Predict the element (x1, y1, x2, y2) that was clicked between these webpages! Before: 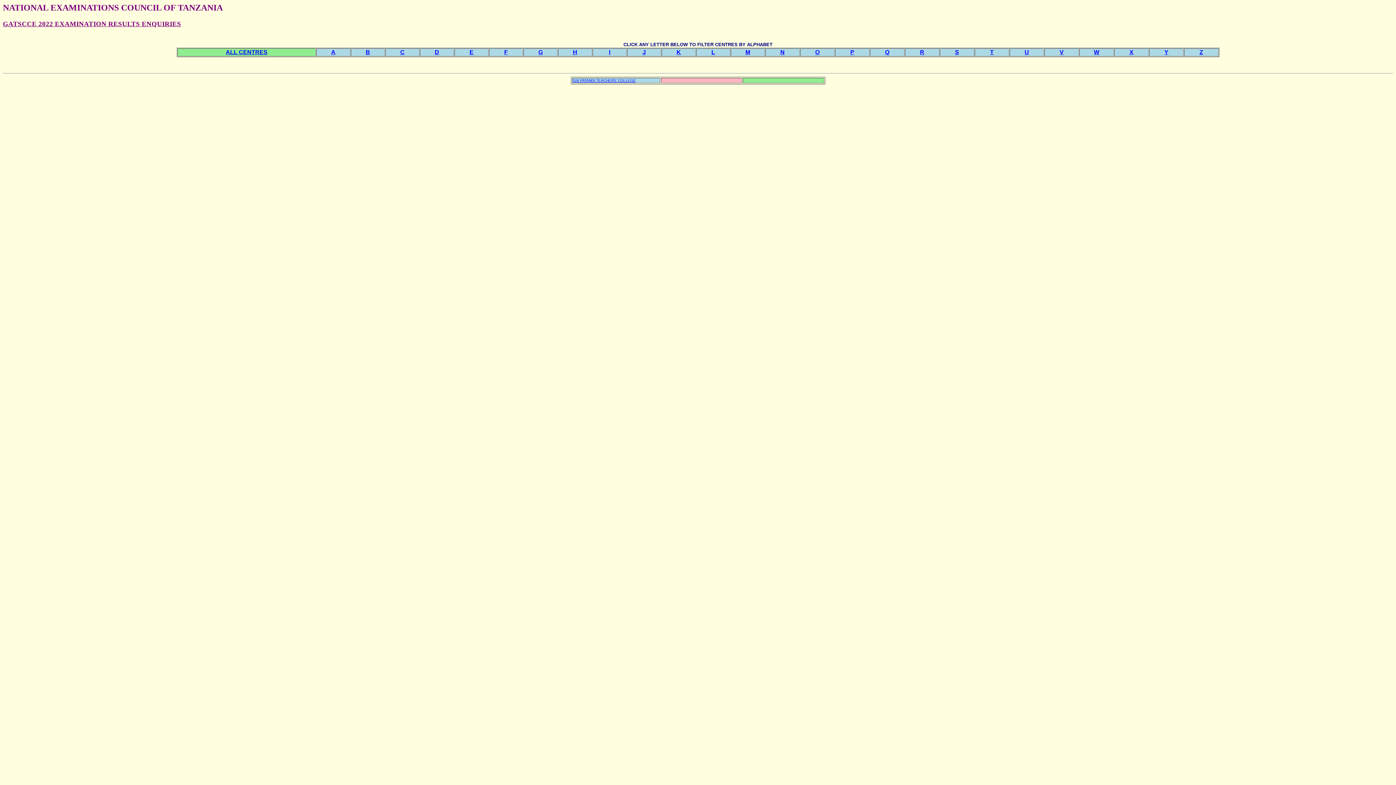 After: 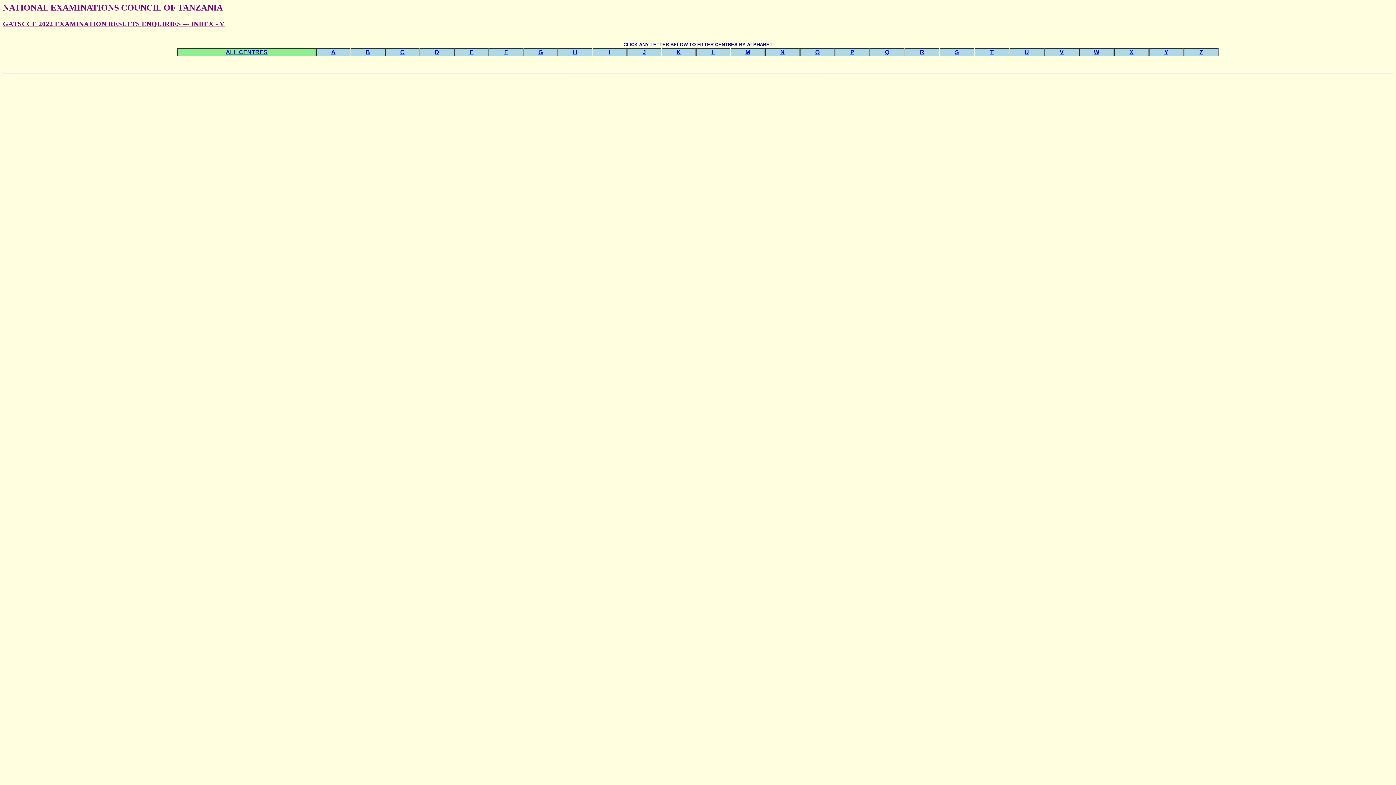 Action: bbox: (1060, 48, 1064, 55) label: V